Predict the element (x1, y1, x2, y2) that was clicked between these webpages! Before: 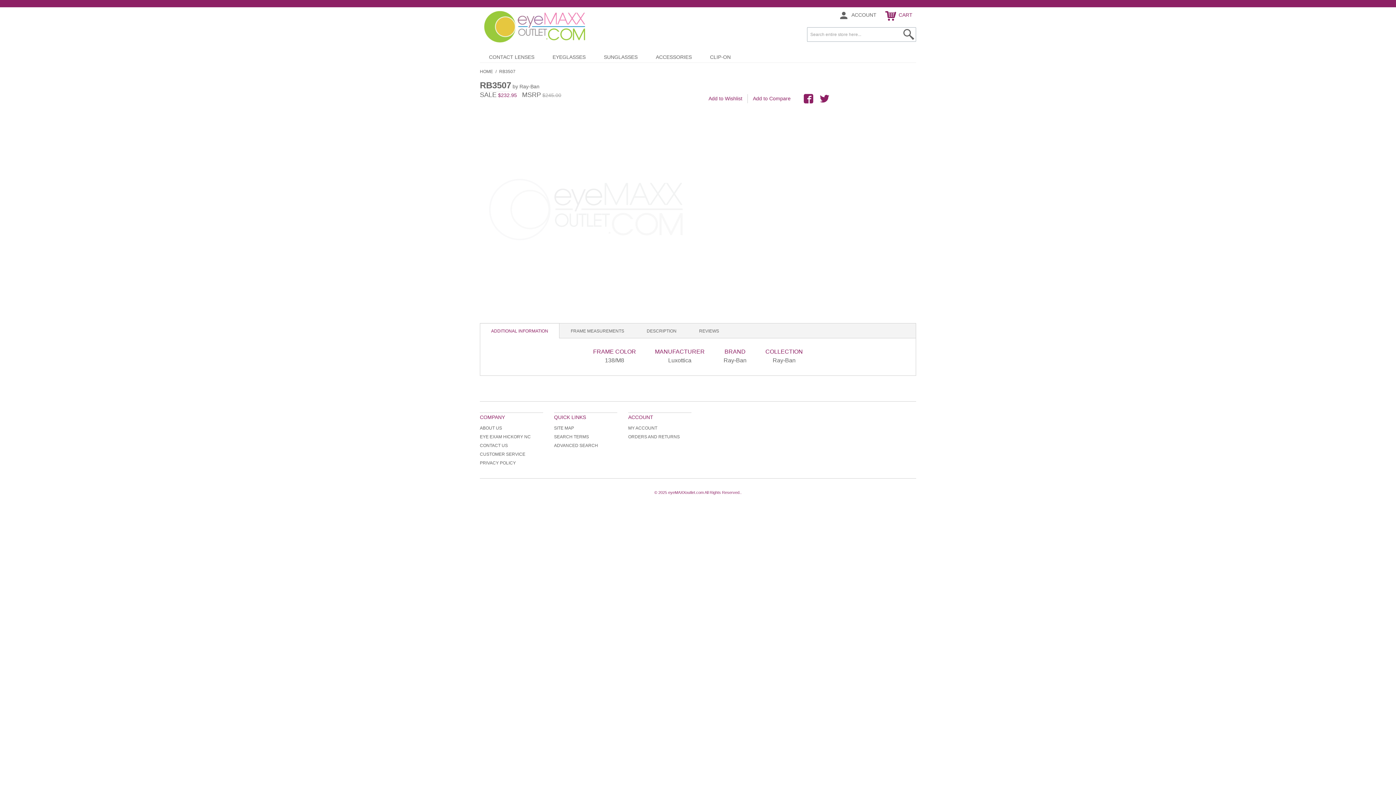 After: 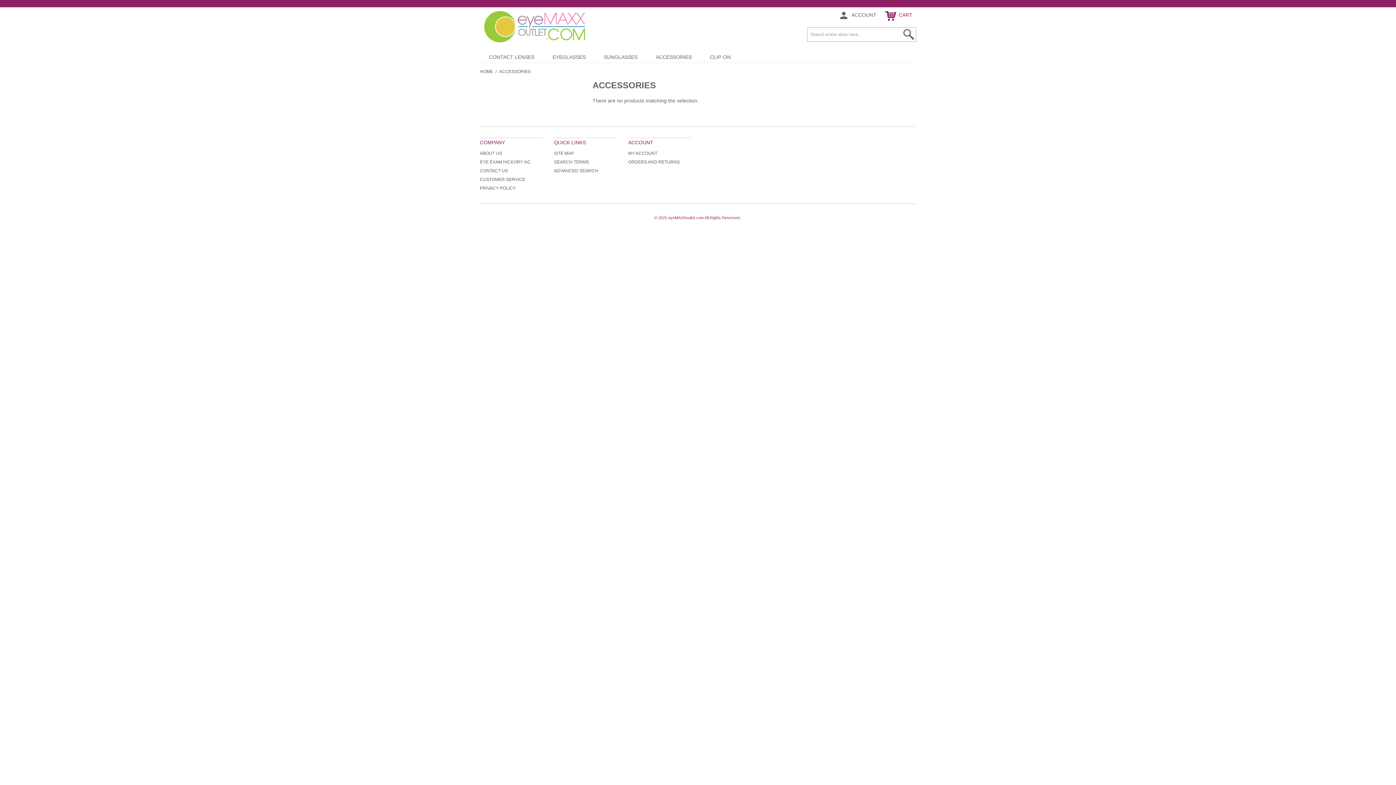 Action: bbox: (646, 51, 701, 62) label: ACCESSORIES